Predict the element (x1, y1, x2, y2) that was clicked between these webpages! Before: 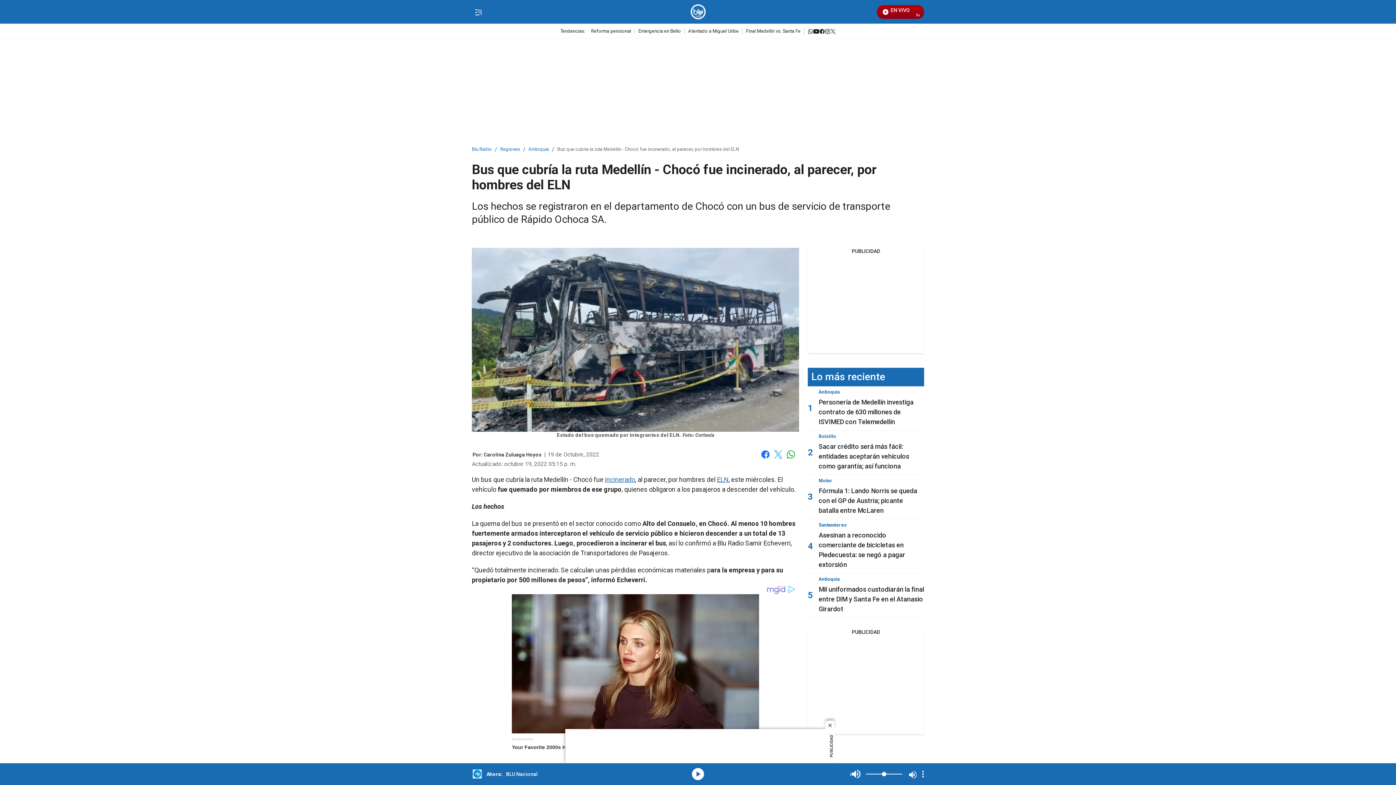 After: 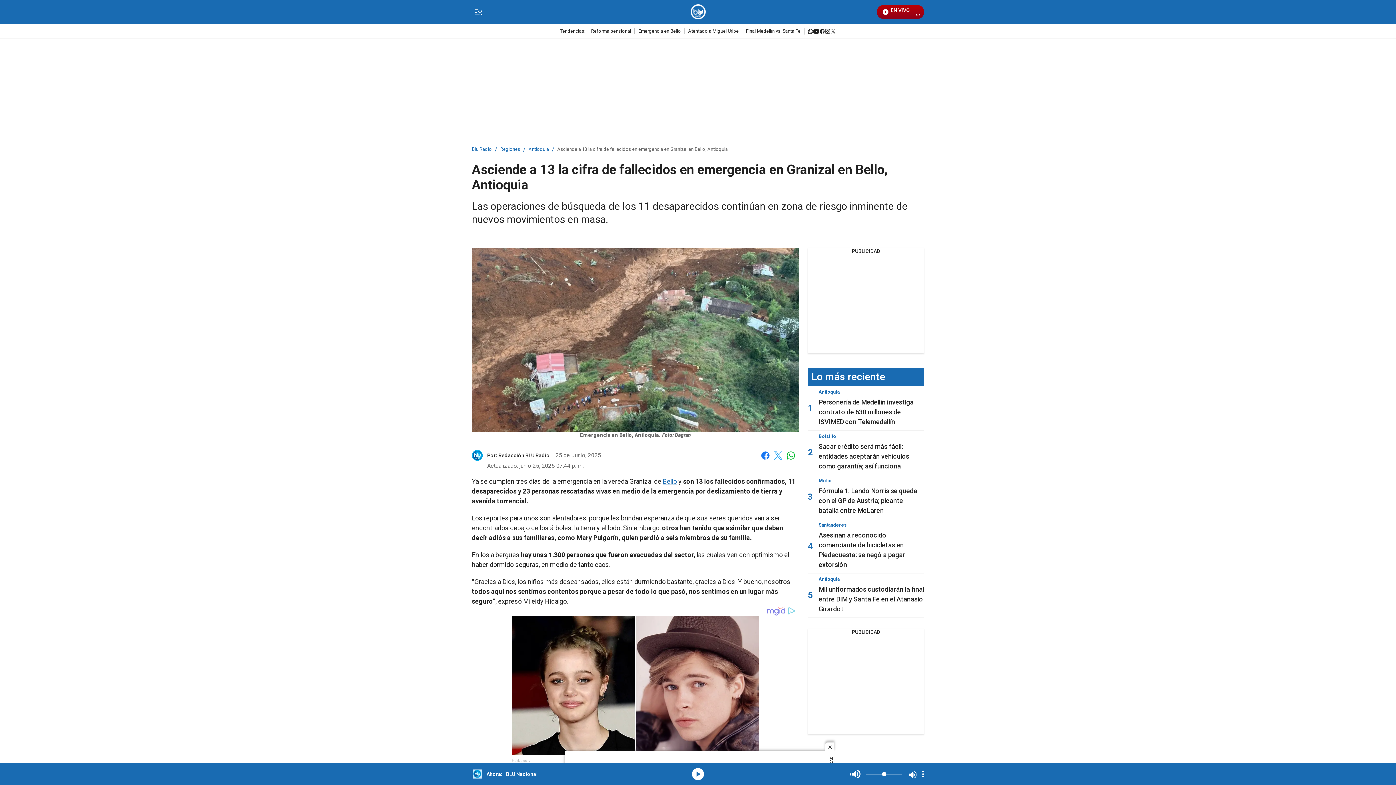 Action: bbox: (634, 28, 684, 33) label: Emergencia en Bello